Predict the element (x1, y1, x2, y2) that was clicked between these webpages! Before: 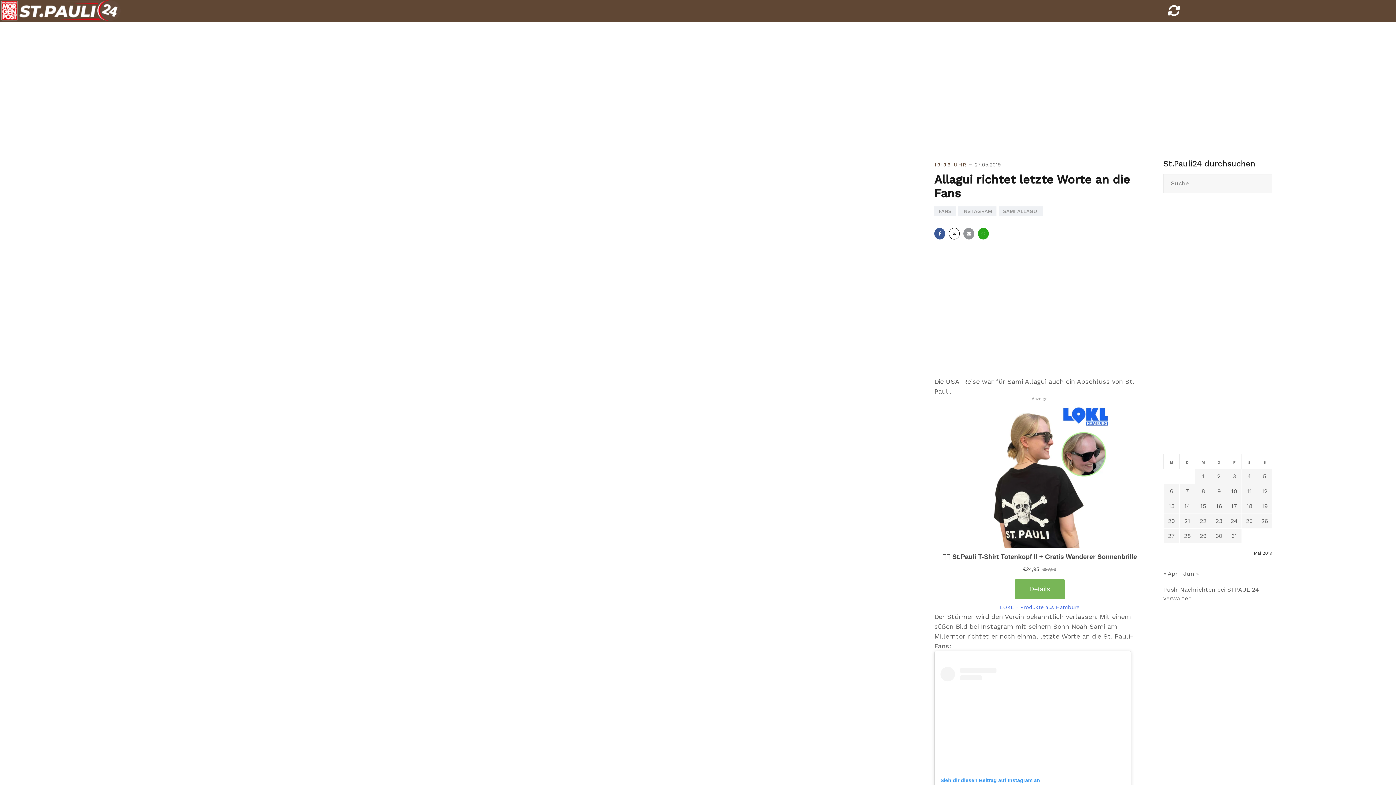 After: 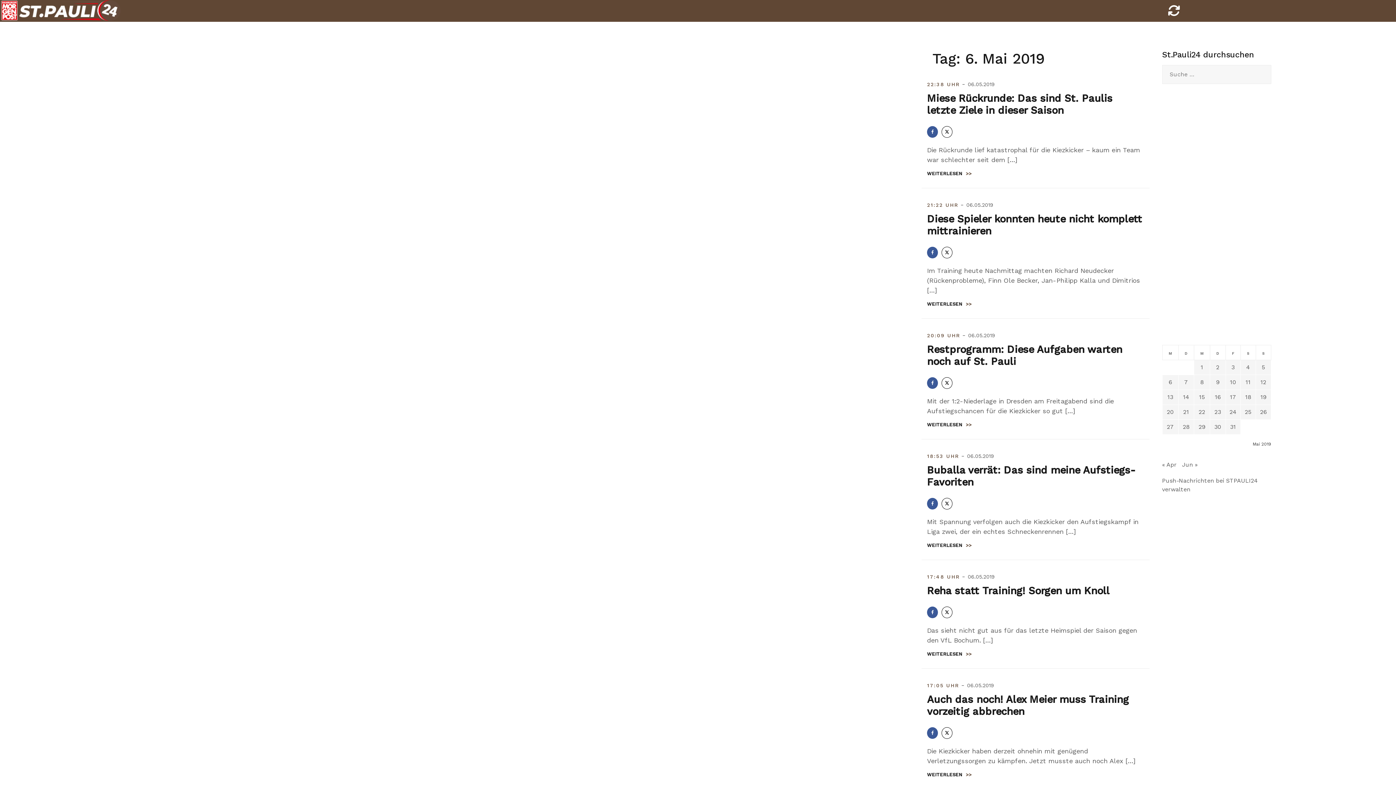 Action: bbox: (1170, 488, 1173, 494) label: Beiträge veröffentlicht am 6. May 2019